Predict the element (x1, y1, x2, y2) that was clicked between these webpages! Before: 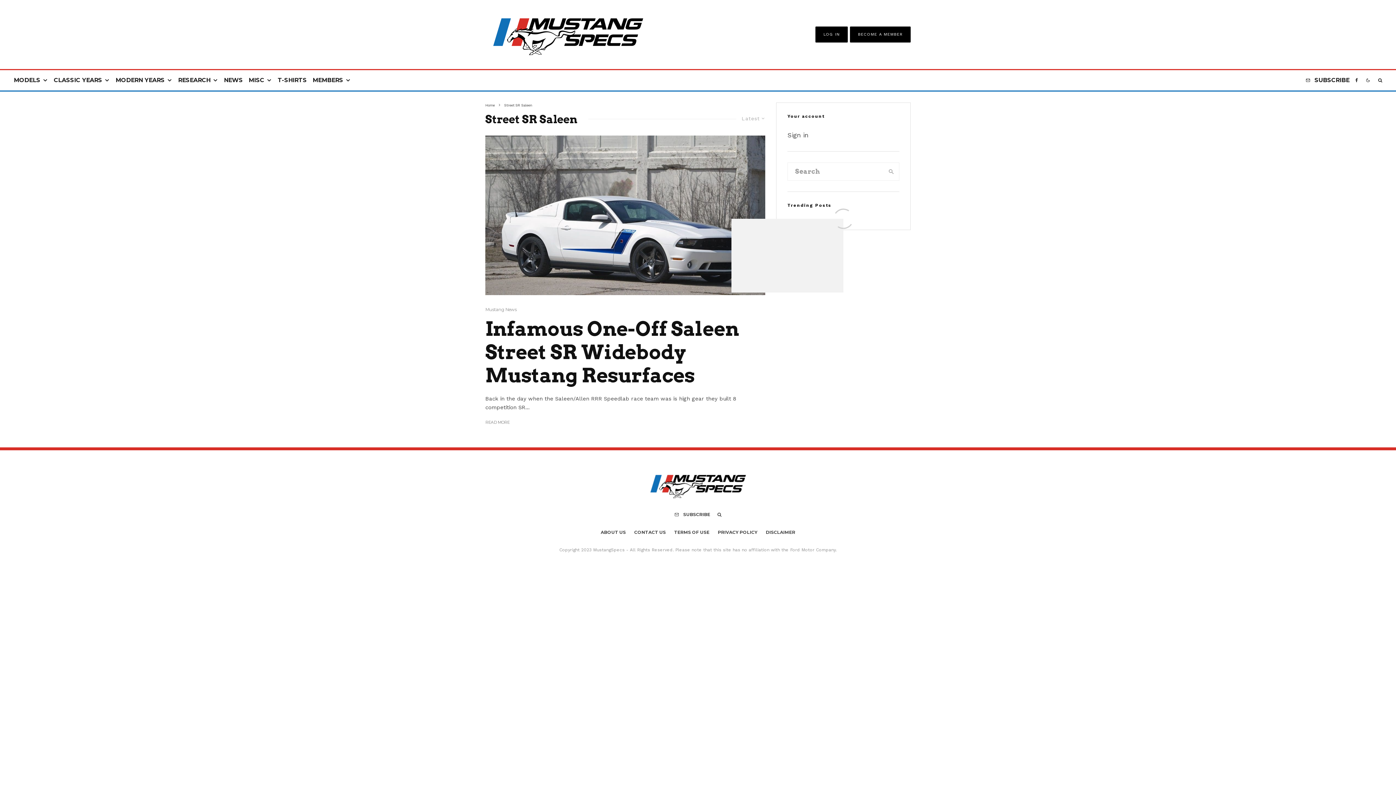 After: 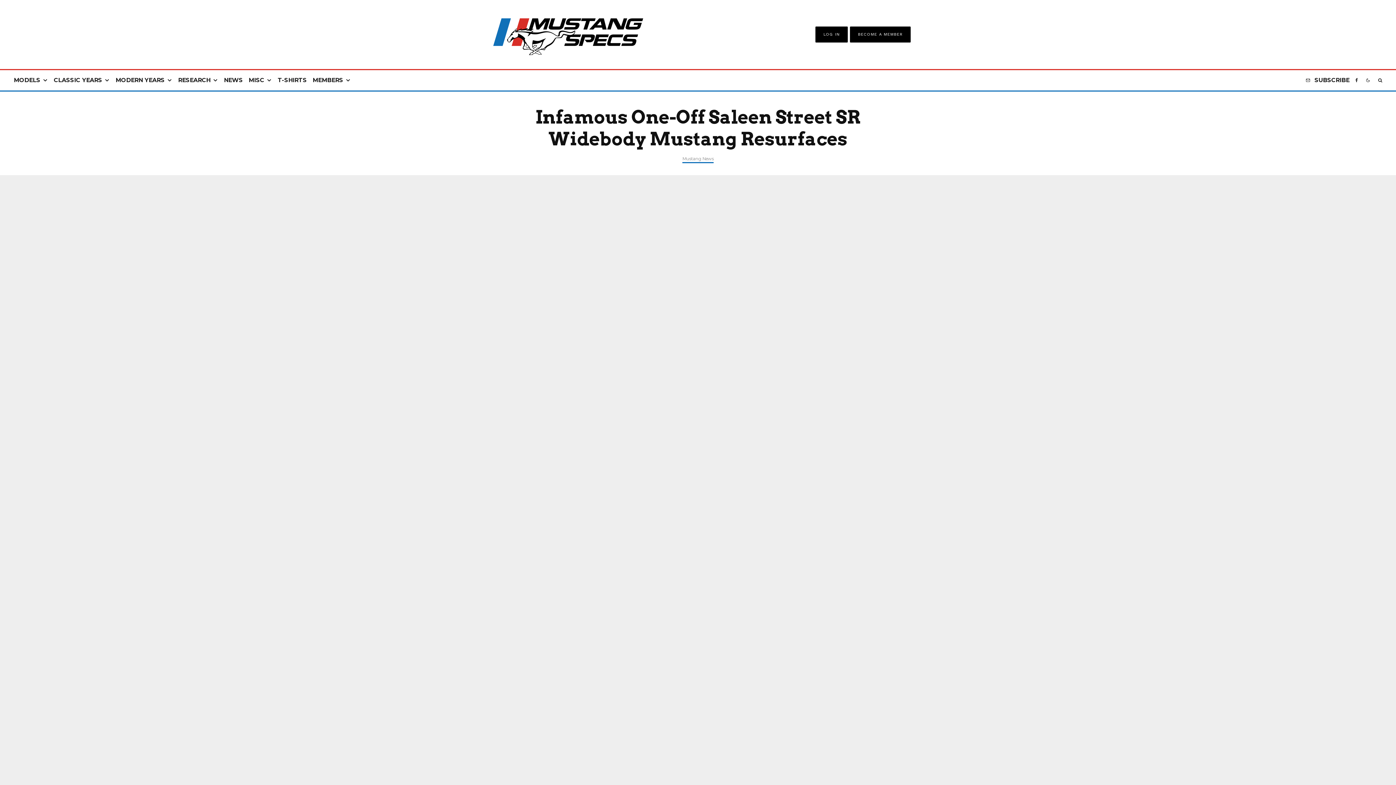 Action: bbox: (485, 419, 509, 425) label: READ MORE